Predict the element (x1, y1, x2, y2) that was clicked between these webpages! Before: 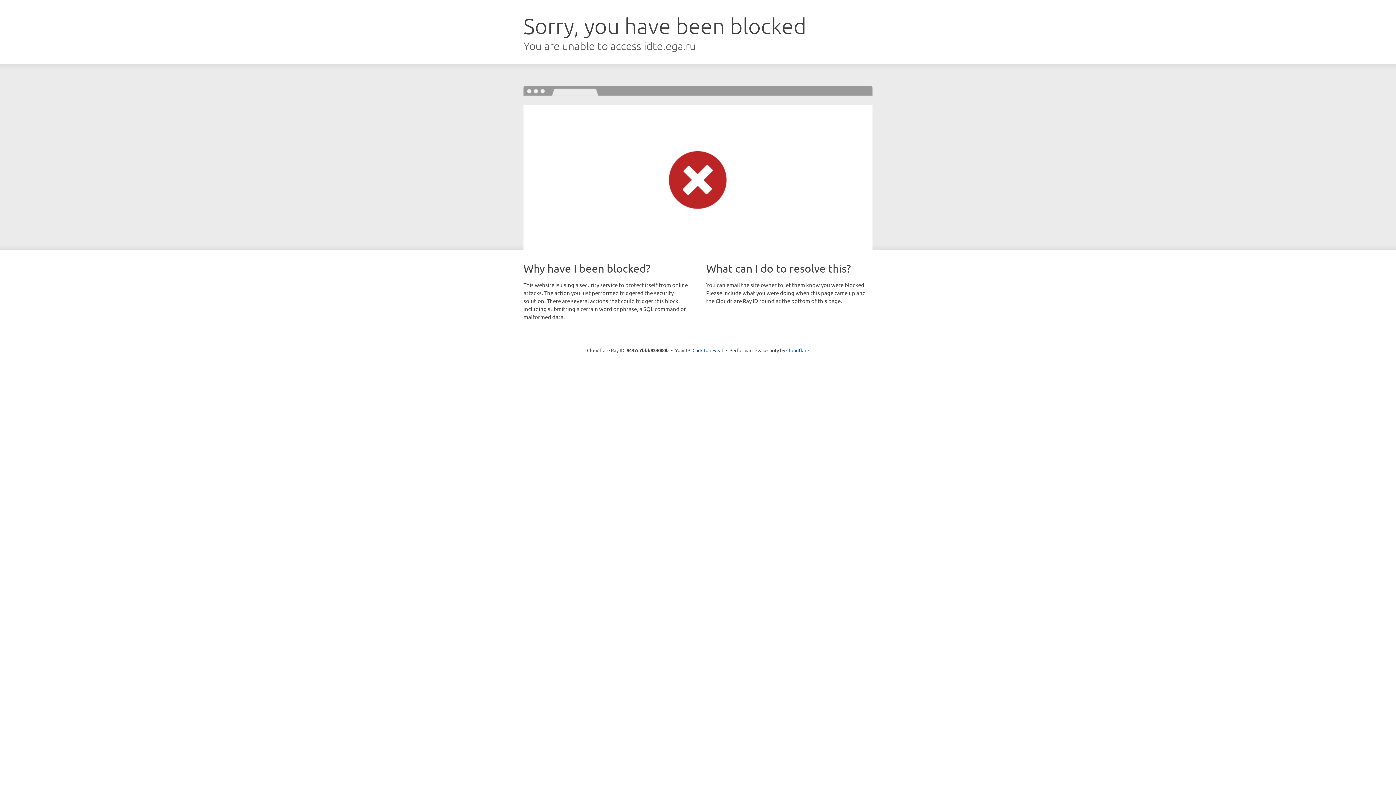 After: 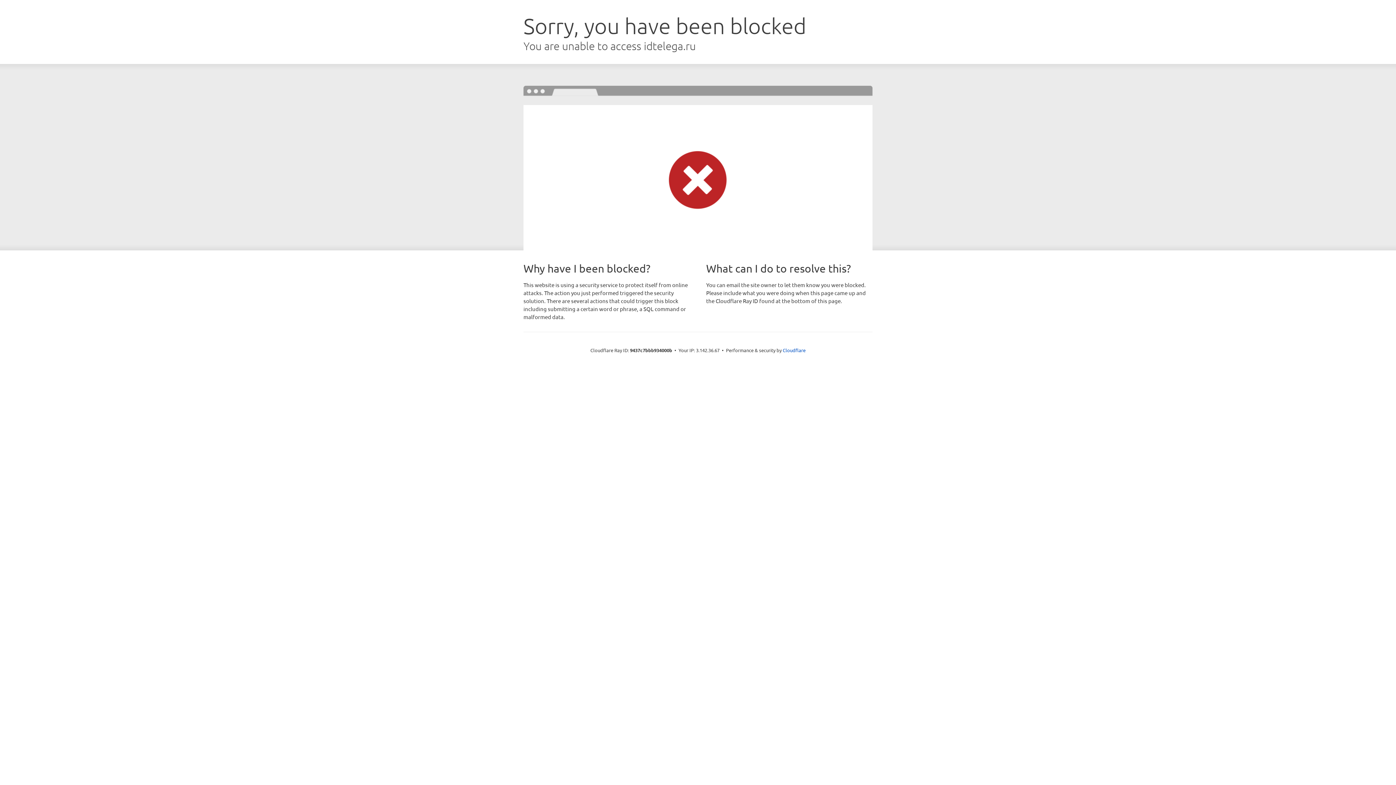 Action: label: Click to reveal bbox: (692, 346, 723, 353)